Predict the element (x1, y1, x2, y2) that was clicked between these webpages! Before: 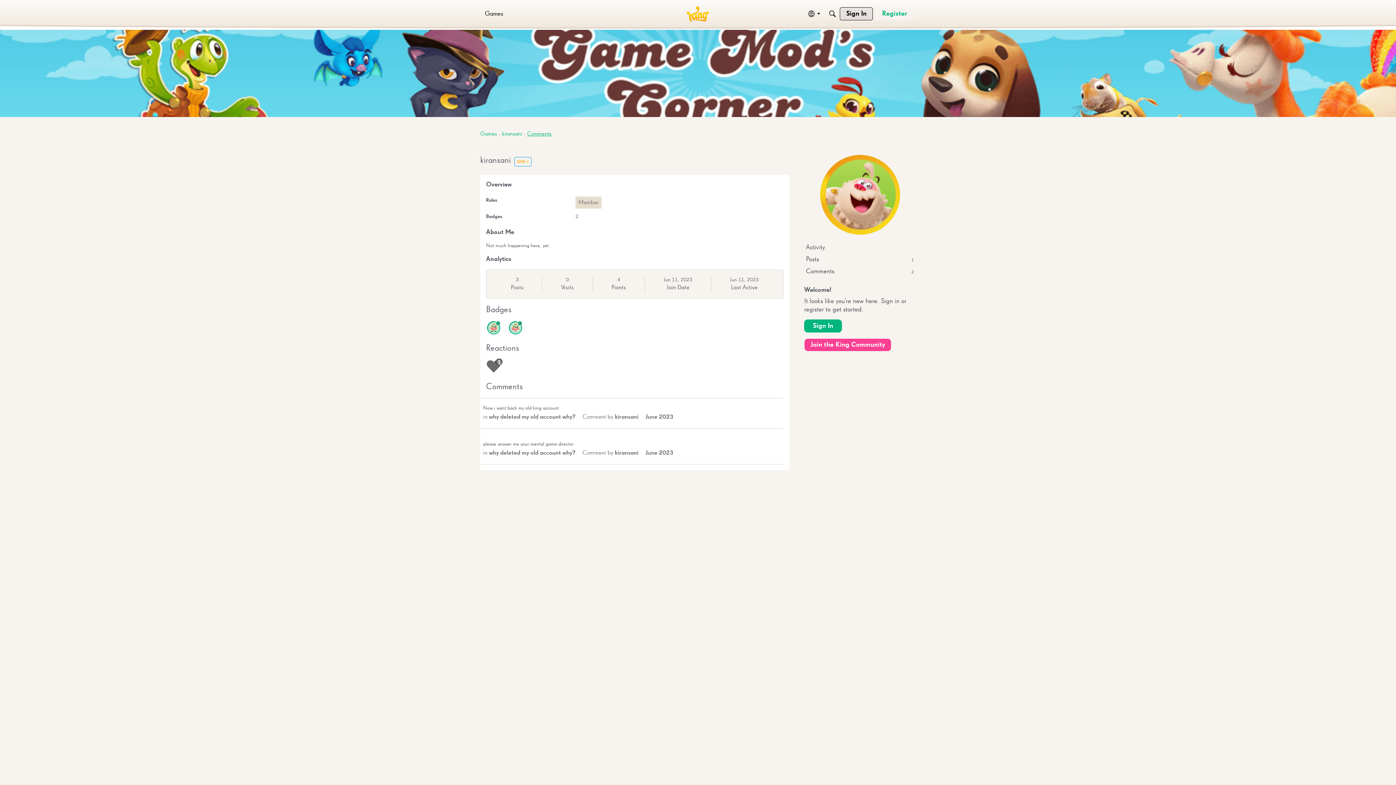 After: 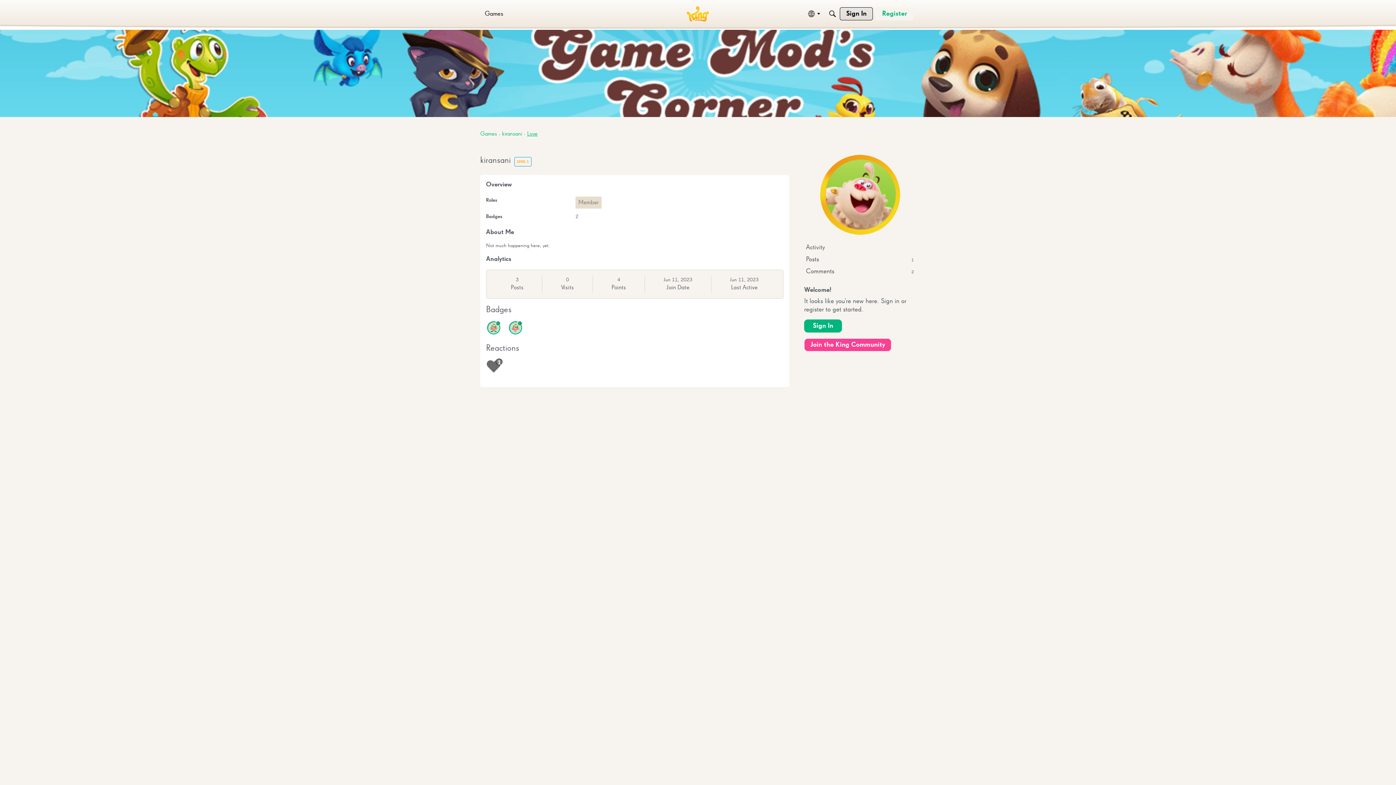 Action: label: Love 1
1 bbox: (486, 359, 500, 373)